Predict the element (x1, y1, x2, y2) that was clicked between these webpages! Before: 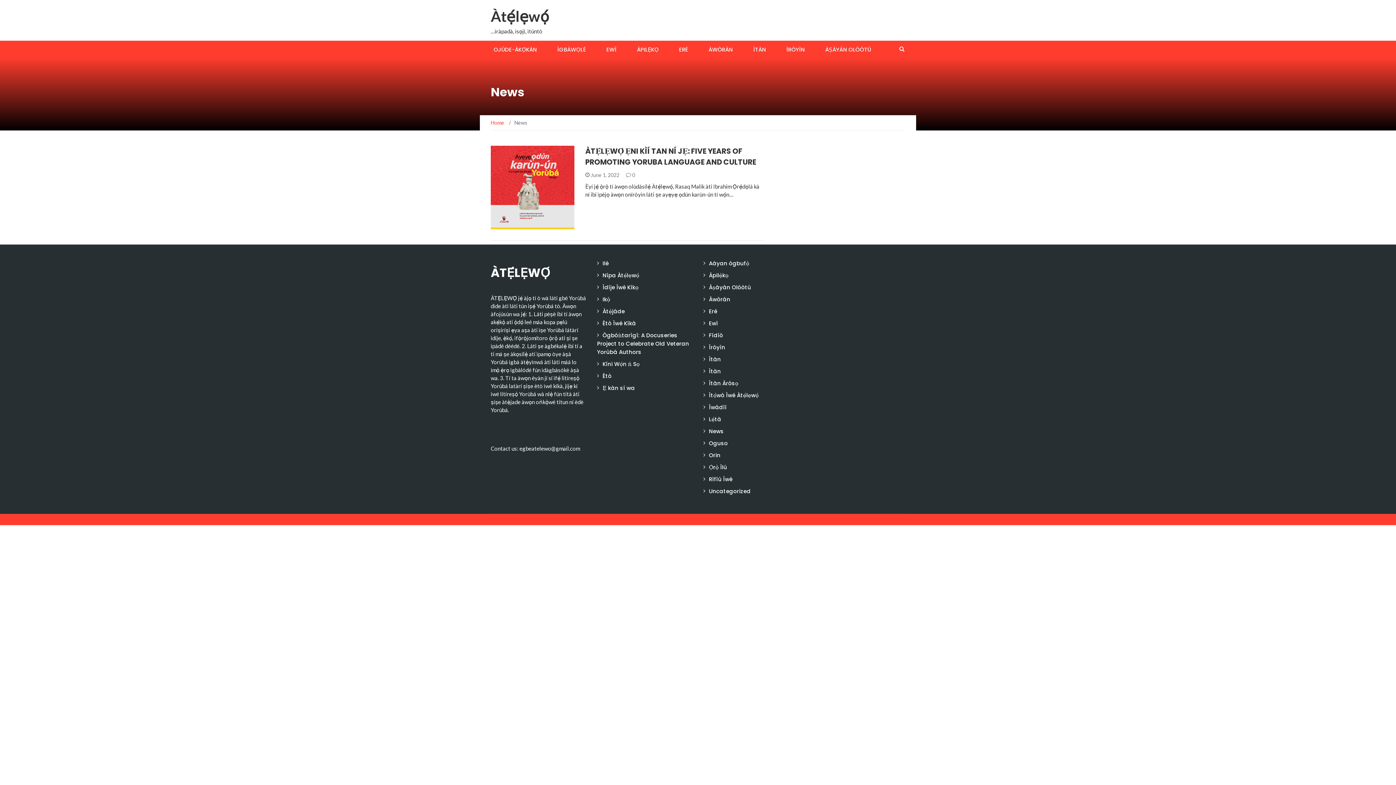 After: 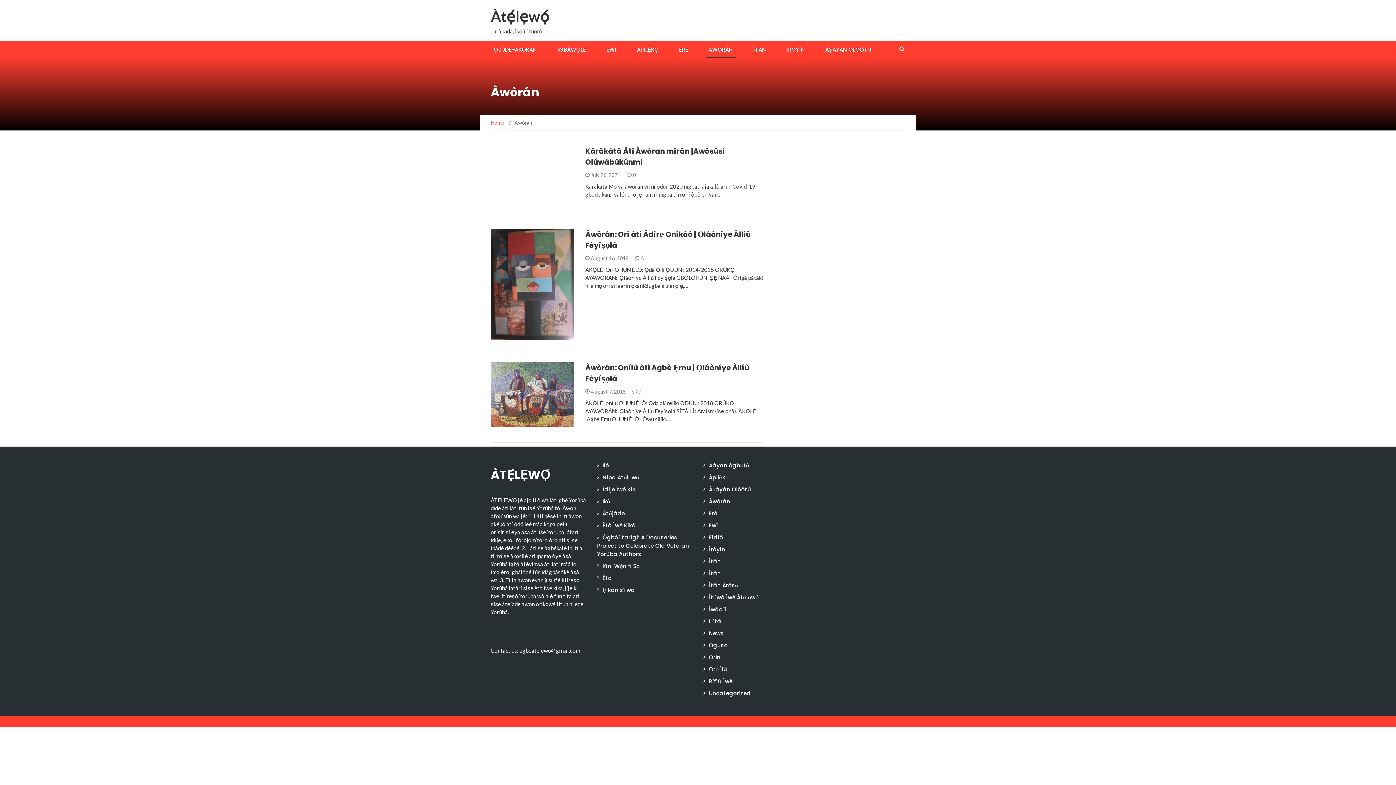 Action: label: Àwòrán bbox: (709, 295, 730, 303)